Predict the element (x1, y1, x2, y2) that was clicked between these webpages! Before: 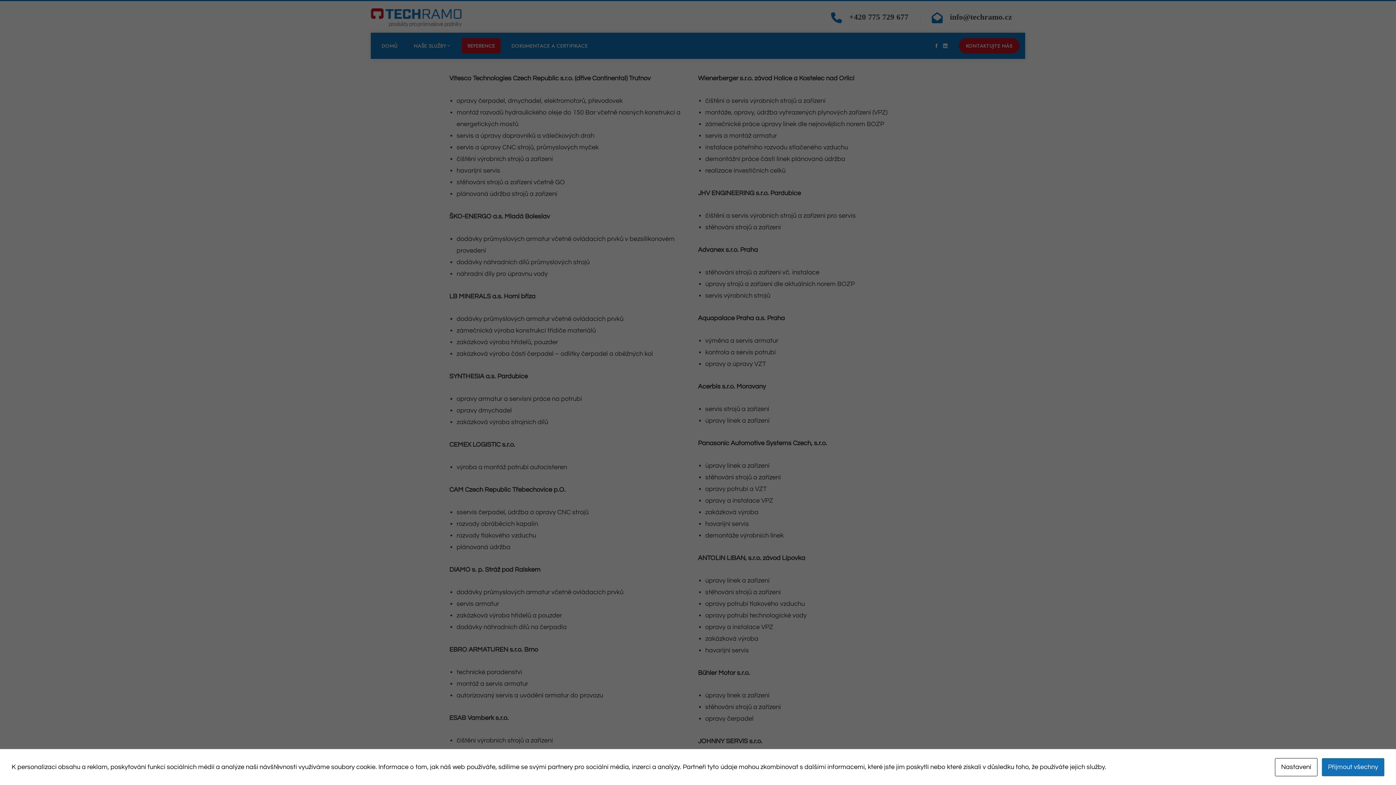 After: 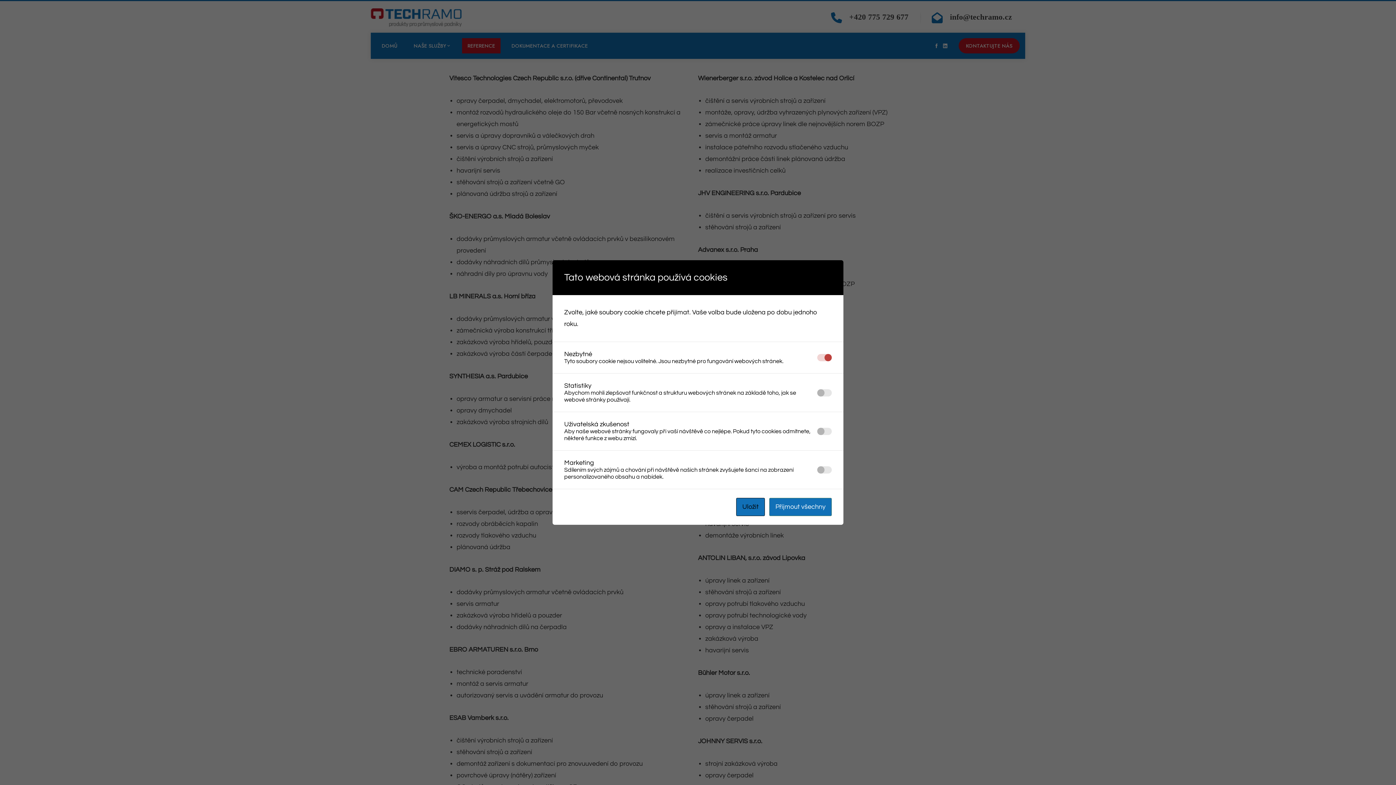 Action: bbox: (1275, 758, 1317, 776) label: Nastavení